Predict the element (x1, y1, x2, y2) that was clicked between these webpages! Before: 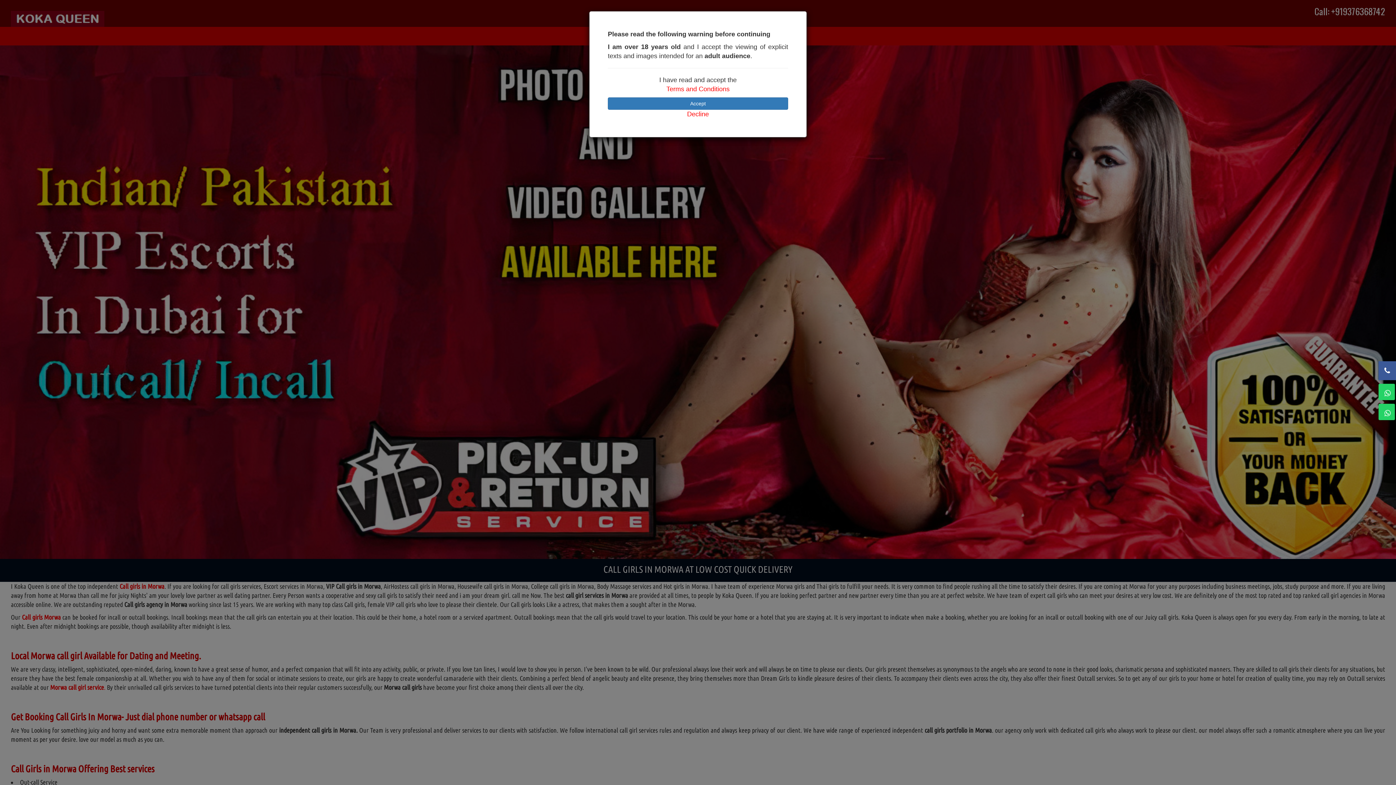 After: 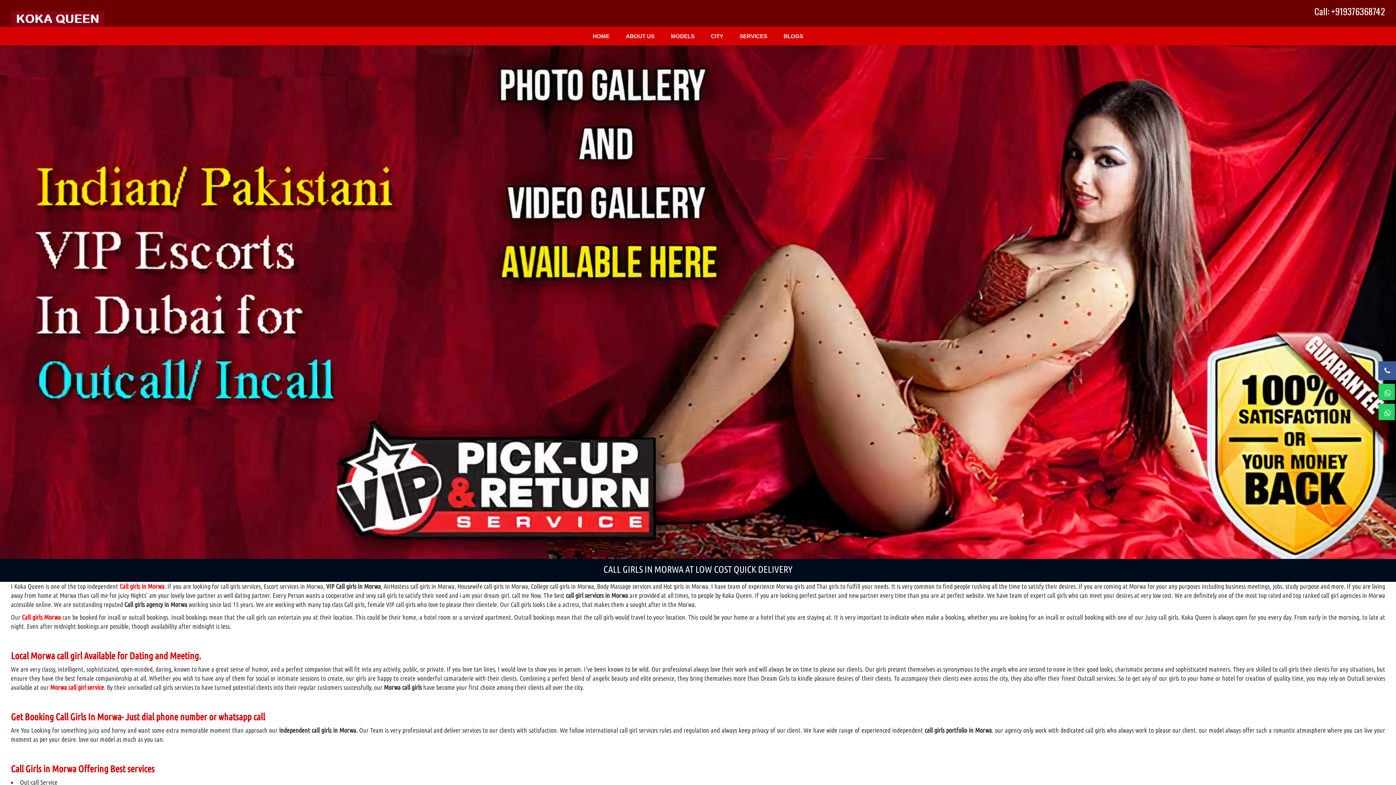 Action: bbox: (608, 97, 788, 109) label: Accept